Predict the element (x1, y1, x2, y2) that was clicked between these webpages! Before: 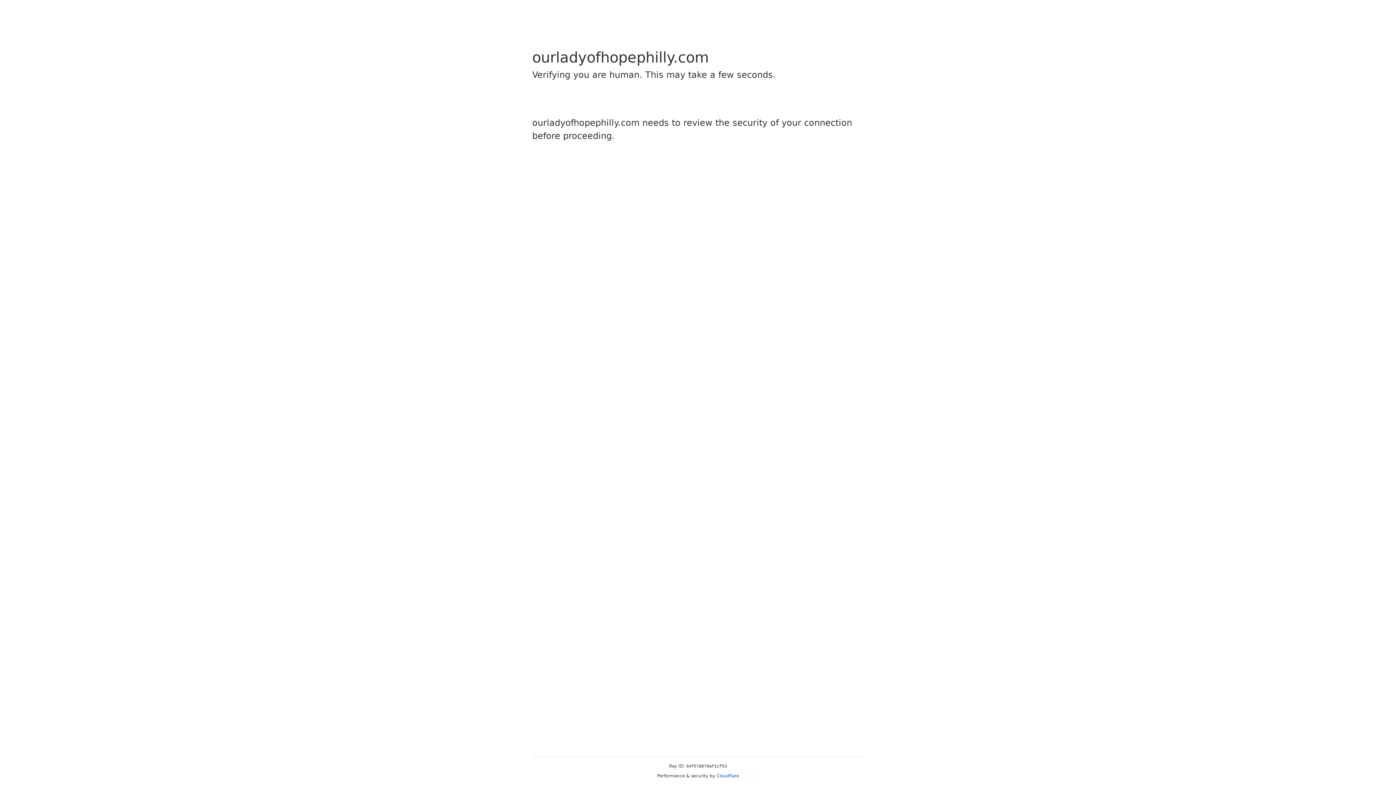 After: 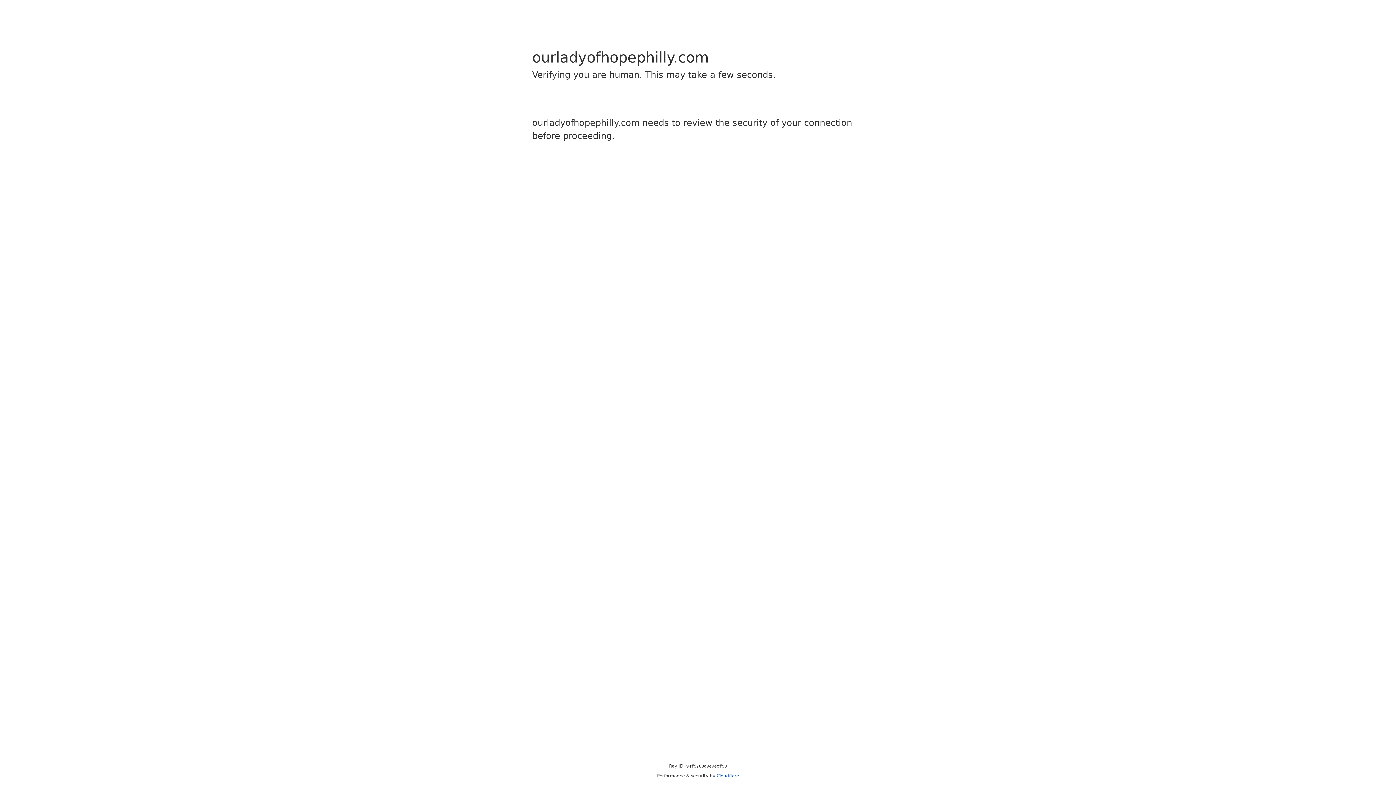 Action: bbox: (716, 773, 739, 778) label: Cloudflare